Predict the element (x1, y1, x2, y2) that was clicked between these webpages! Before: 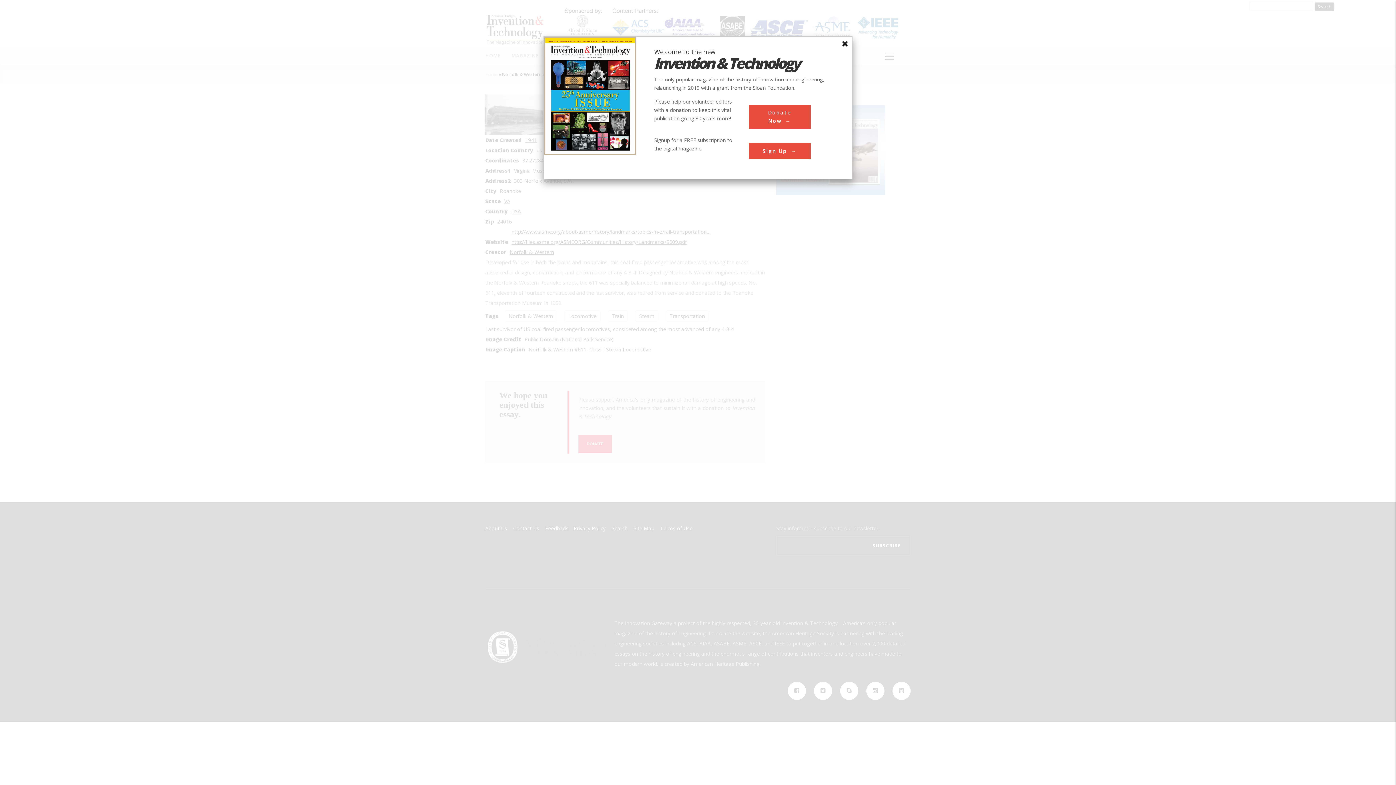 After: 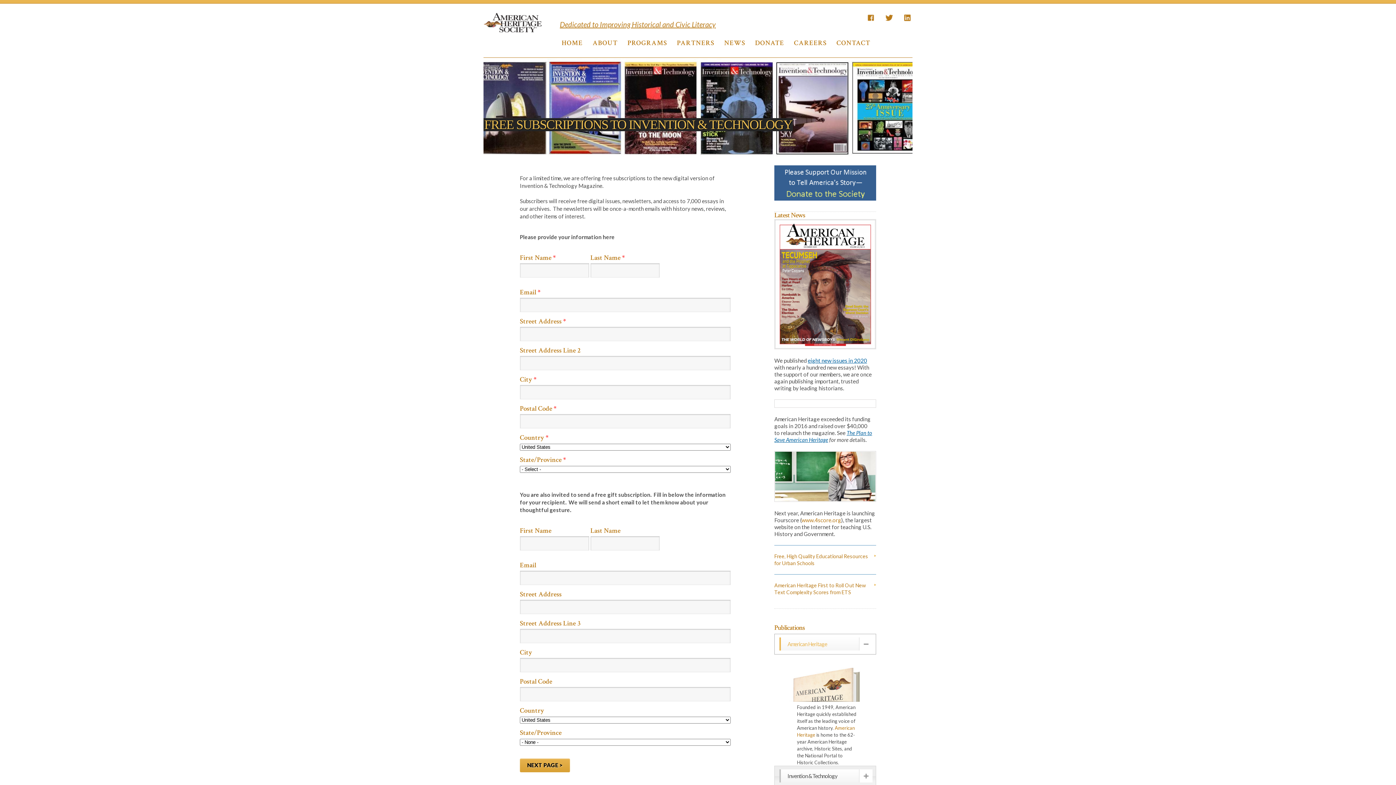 Action: label: Sign Up bbox: (748, 143, 810, 158)